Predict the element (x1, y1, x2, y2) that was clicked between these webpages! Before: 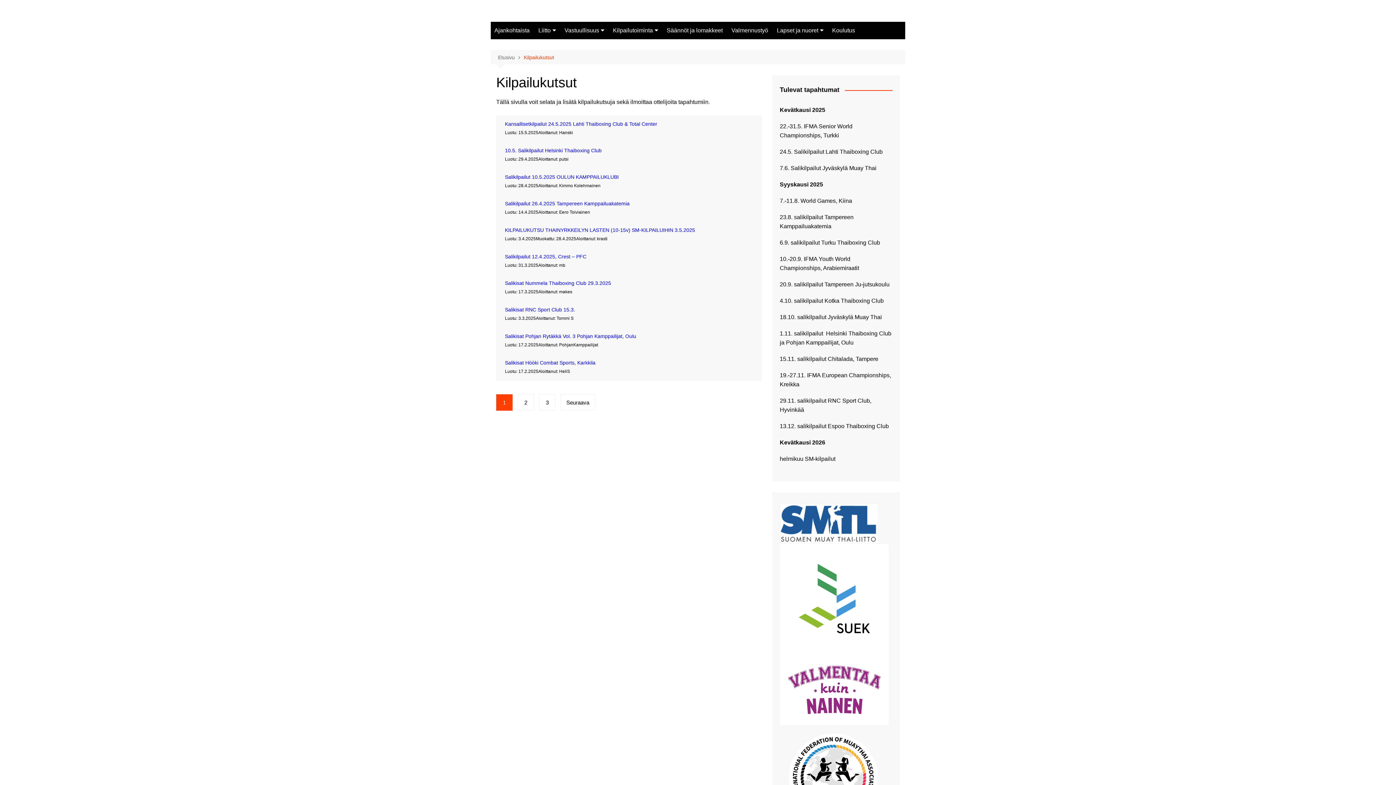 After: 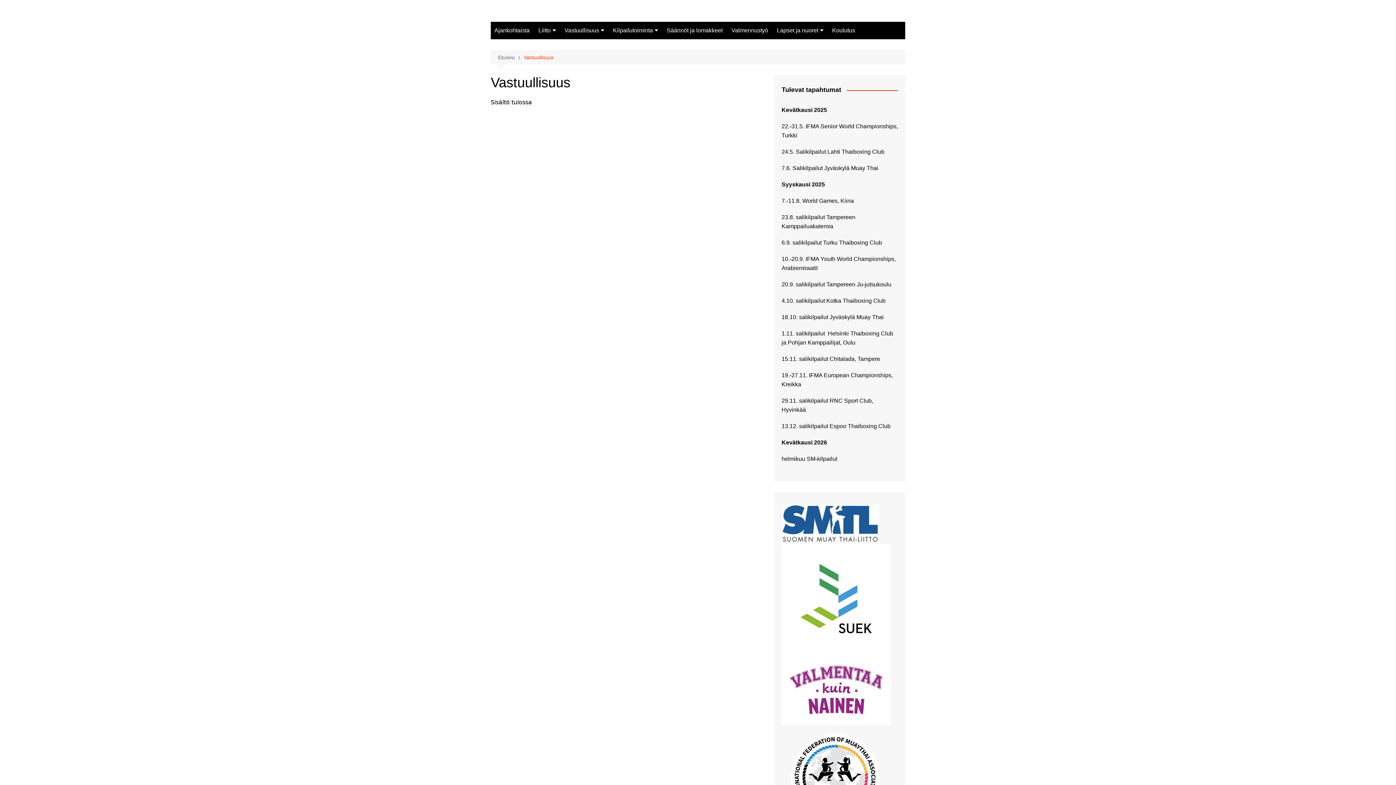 Action: bbox: (561, 21, 608, 39) label: Vastuullisuus